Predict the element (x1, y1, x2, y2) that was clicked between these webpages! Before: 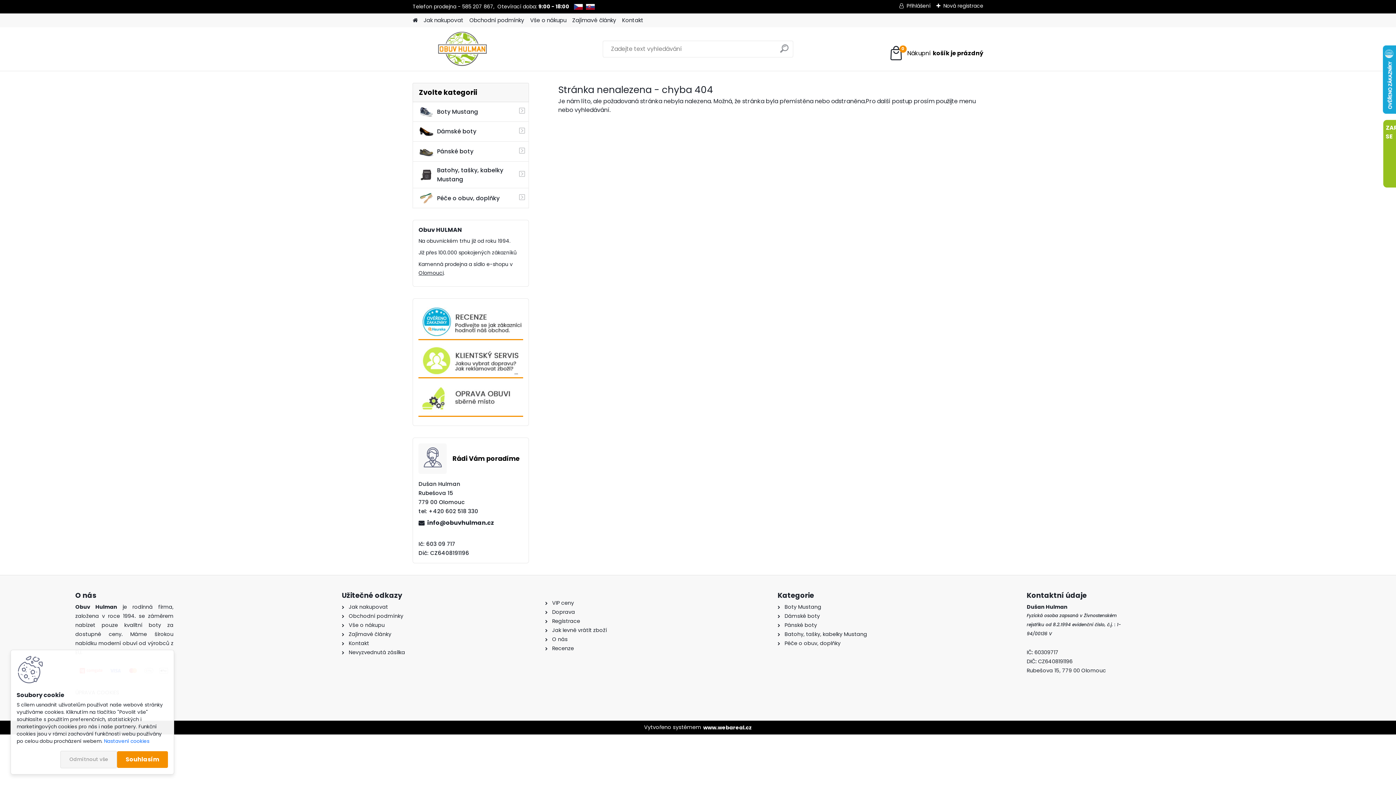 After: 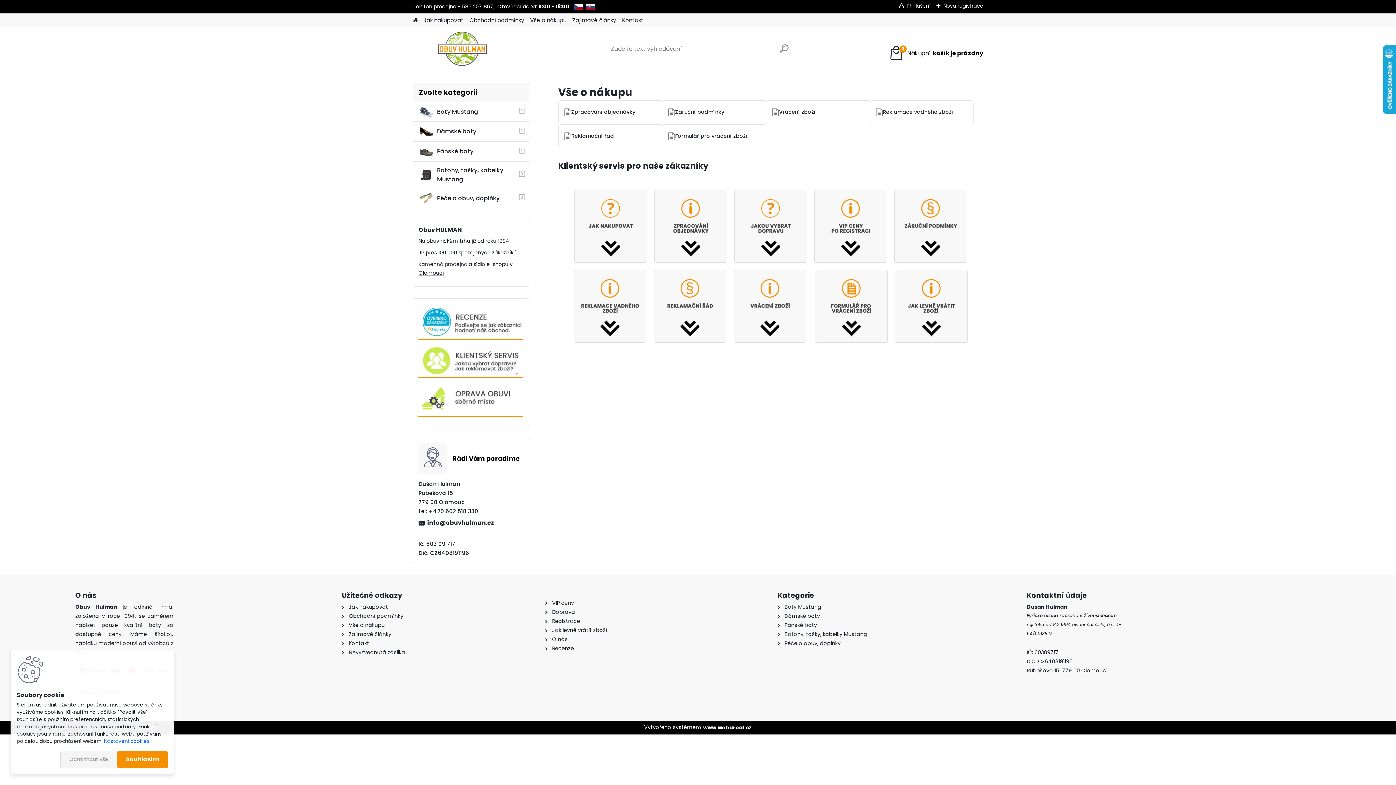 Action: label: Vše o nákupu bbox: (530, 13, 566, 27)